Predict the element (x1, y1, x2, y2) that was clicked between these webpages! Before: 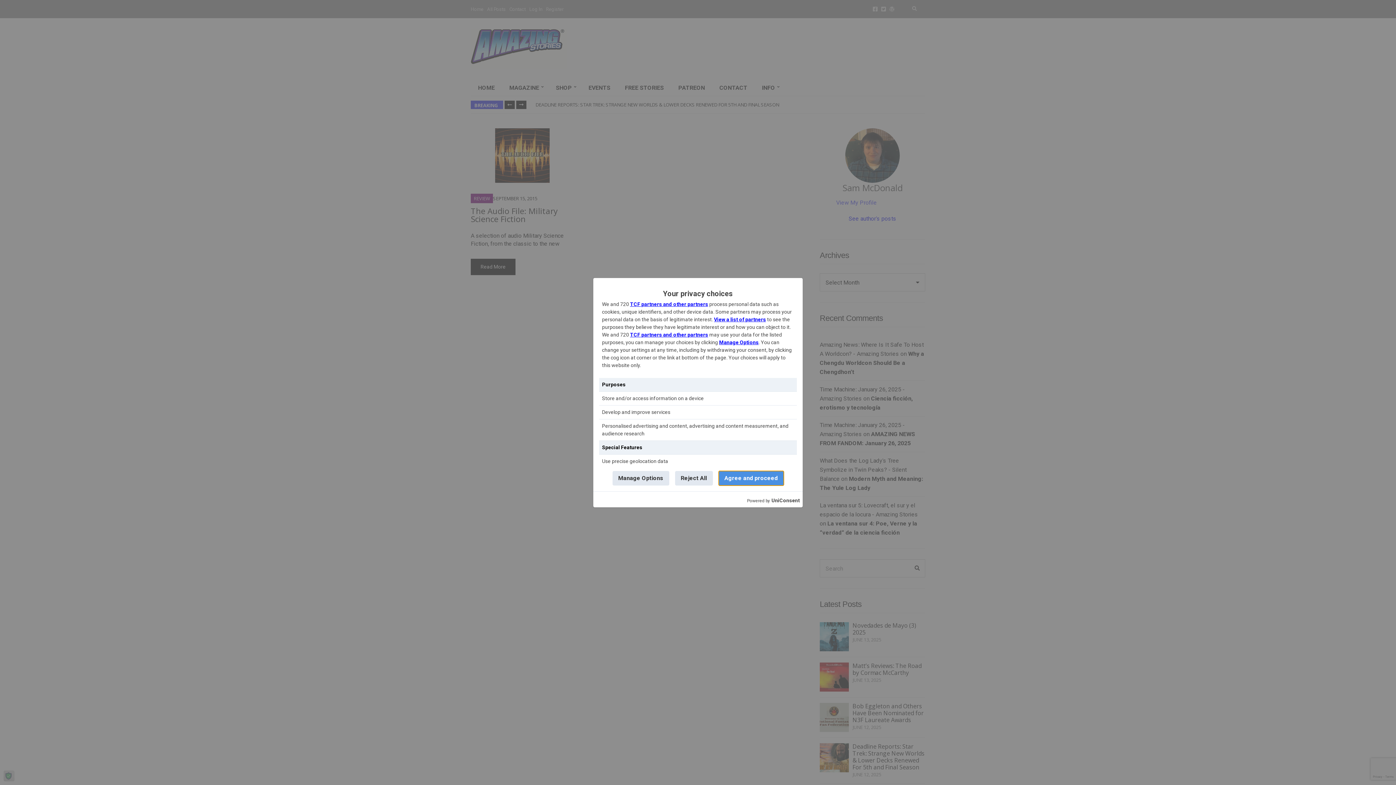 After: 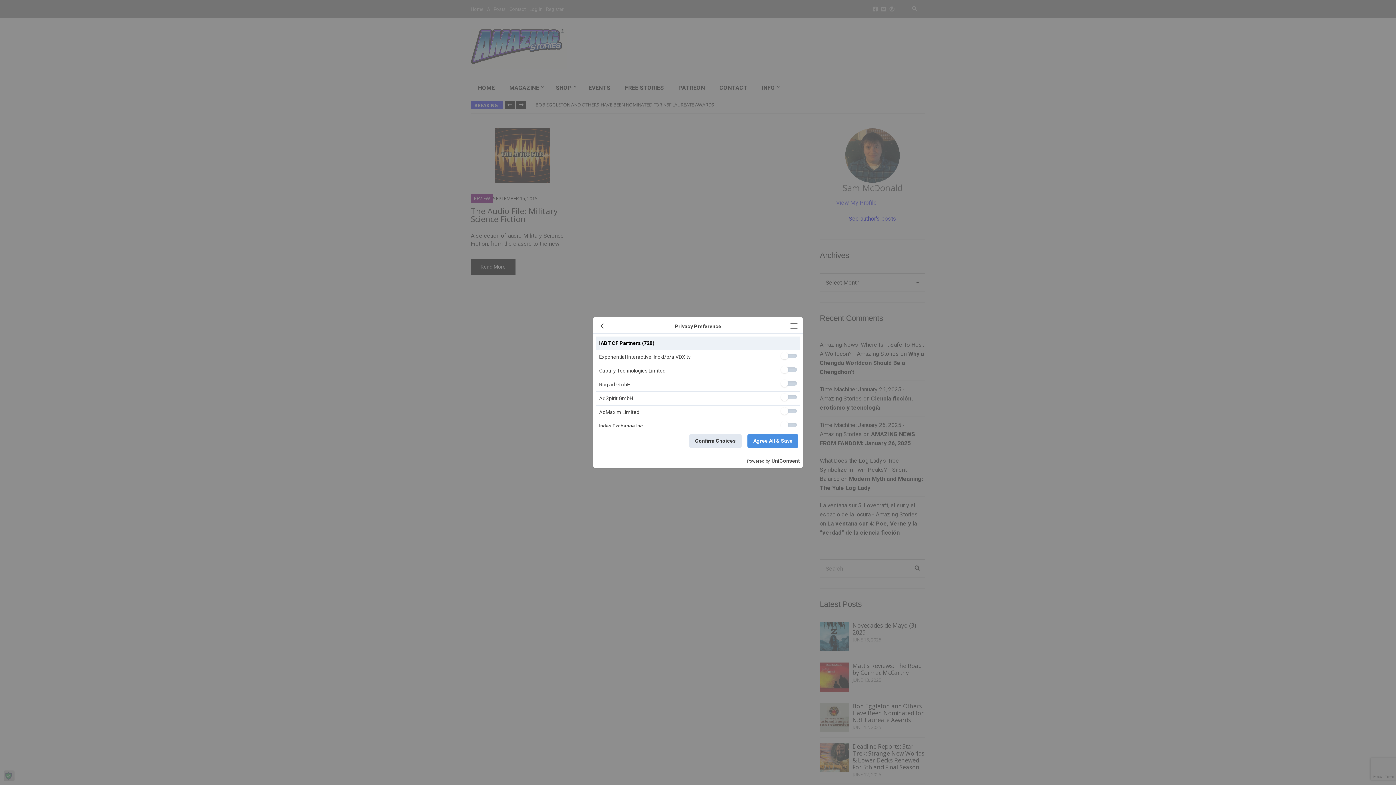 Action: bbox: (630, 331, 708, 337) label: TCF partners and other partners